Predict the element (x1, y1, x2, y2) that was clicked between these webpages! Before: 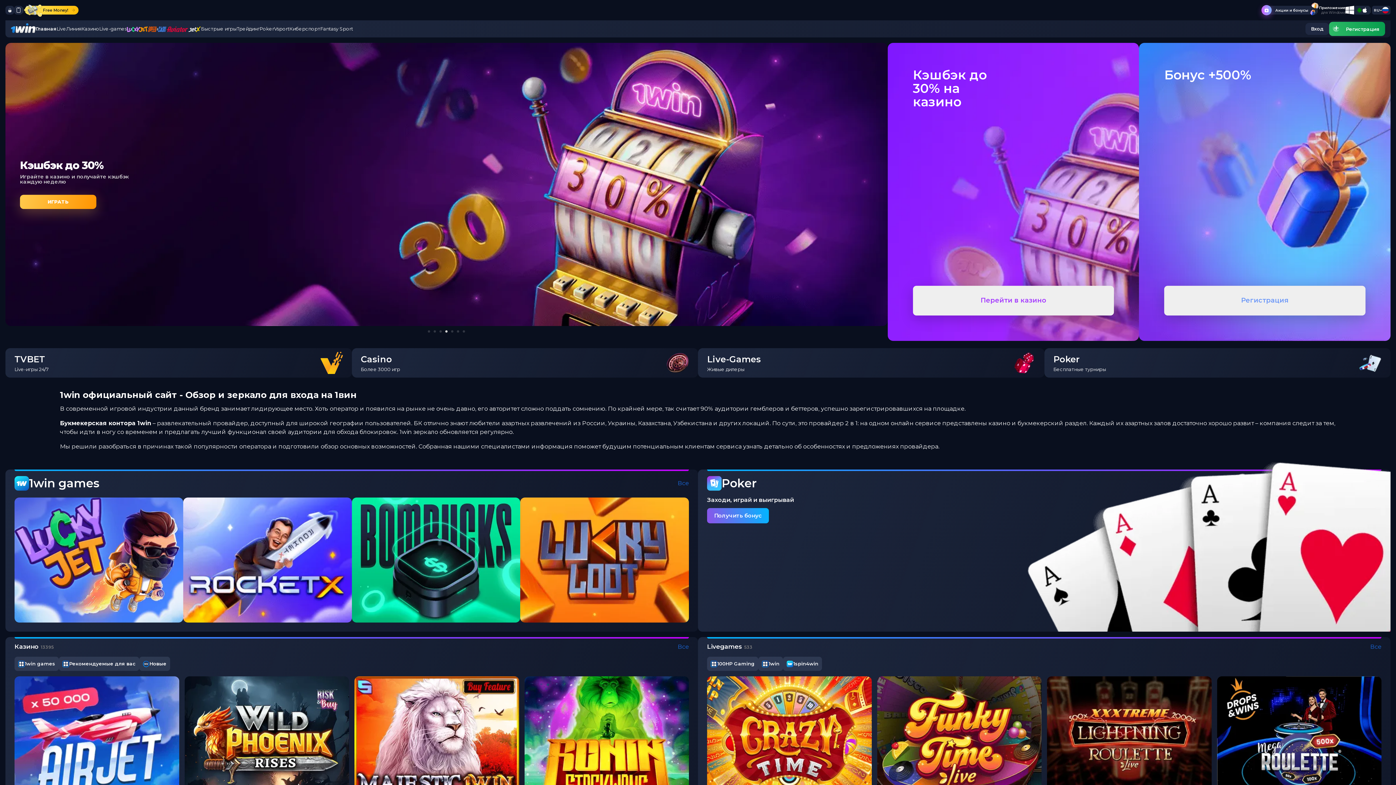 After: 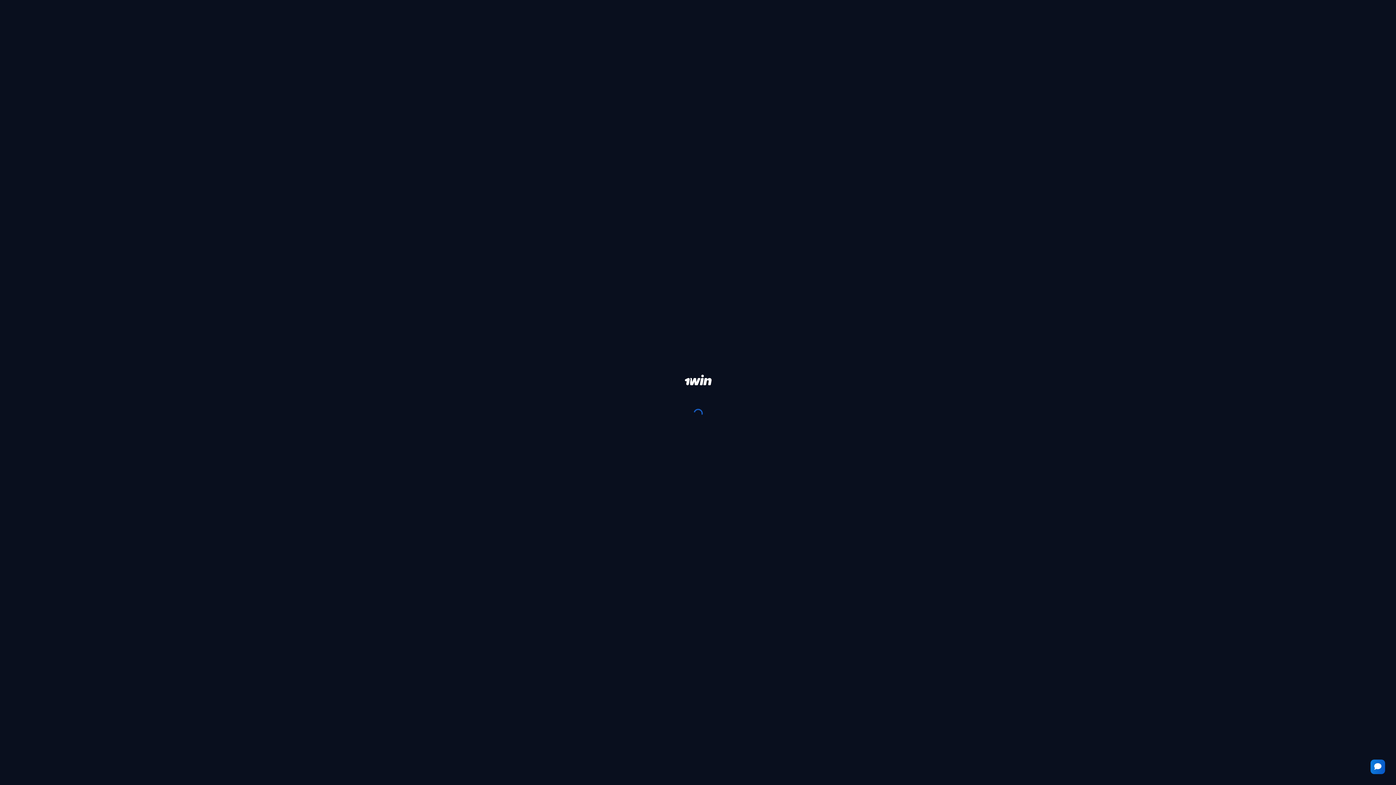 Action: bbox: (360, 352, 400, 372) label: Casino
Более 3000 игр